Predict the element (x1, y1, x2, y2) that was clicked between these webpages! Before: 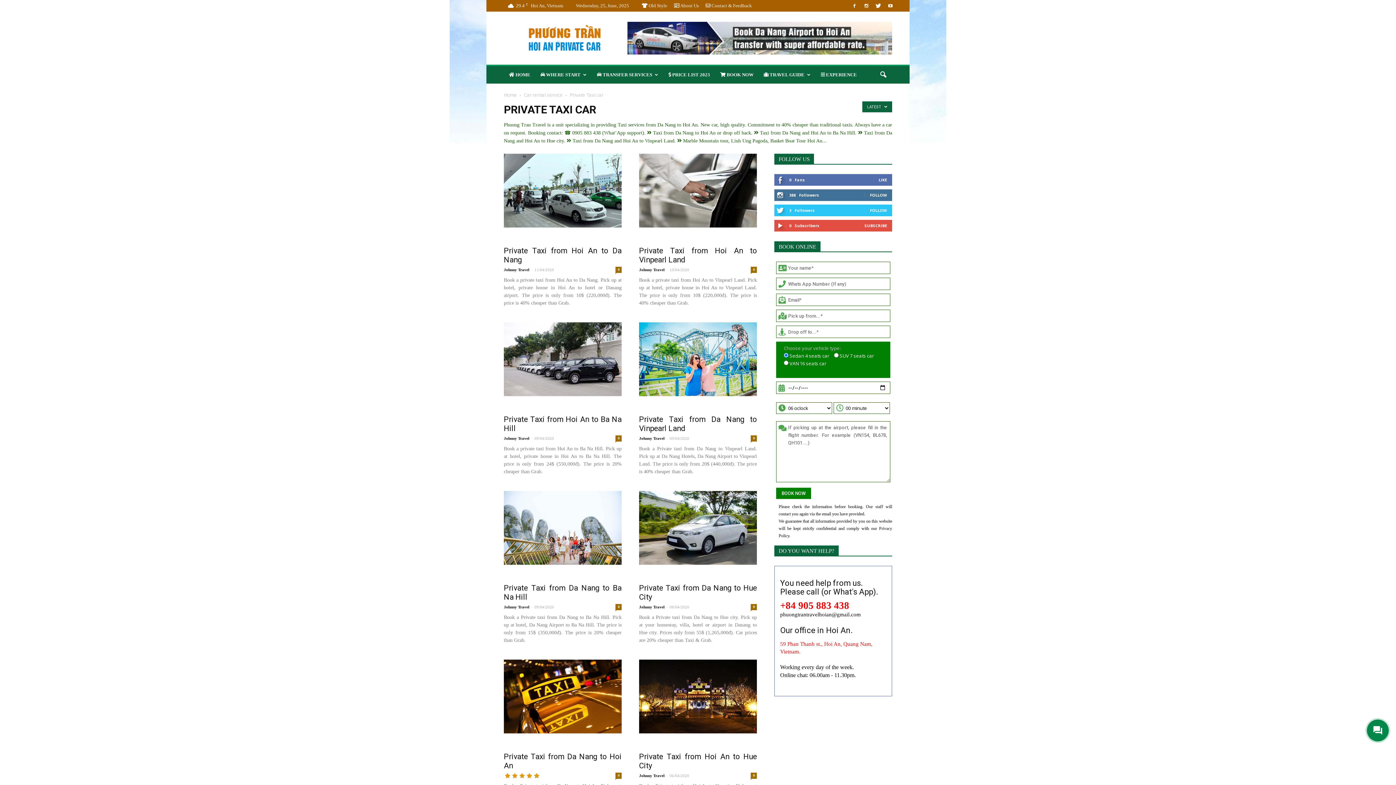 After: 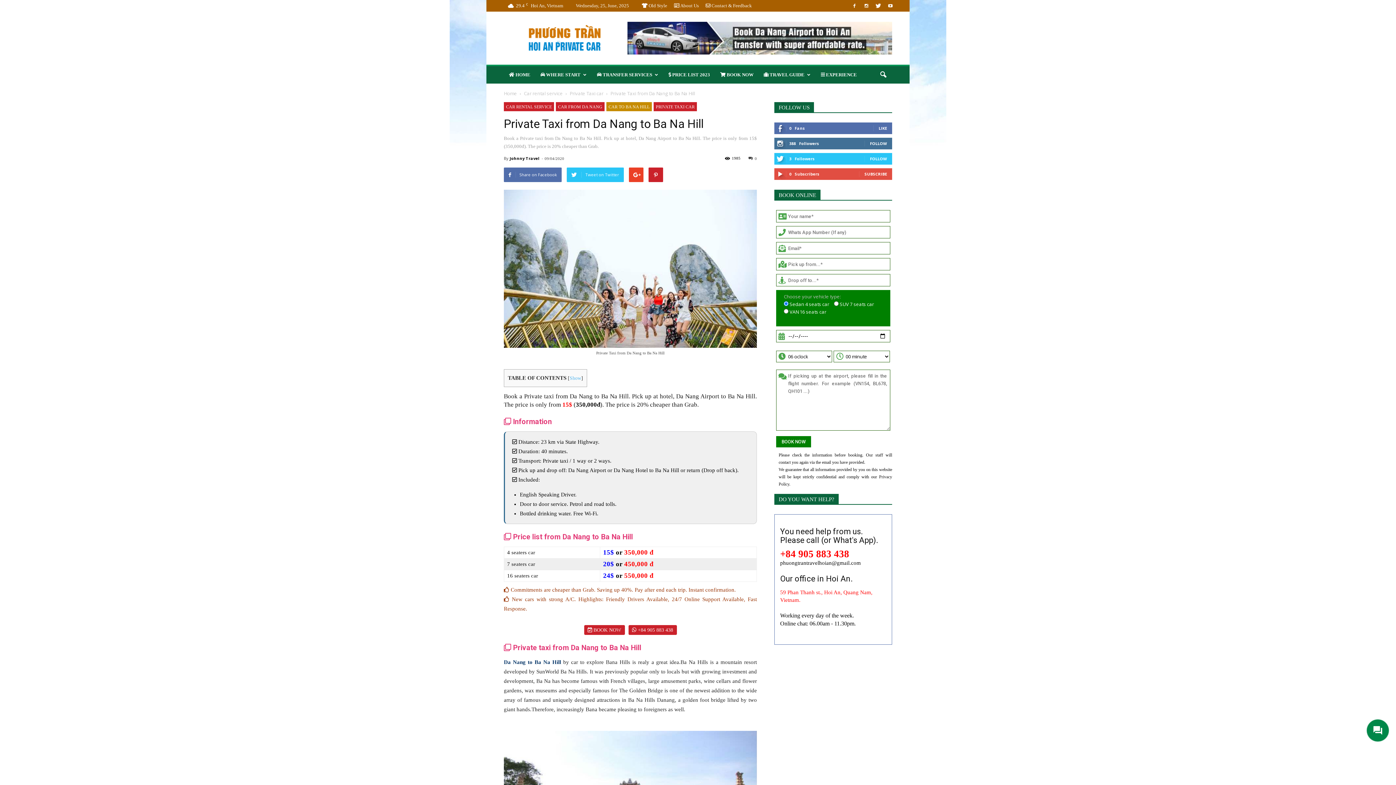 Action: bbox: (504, 491, 621, 564)